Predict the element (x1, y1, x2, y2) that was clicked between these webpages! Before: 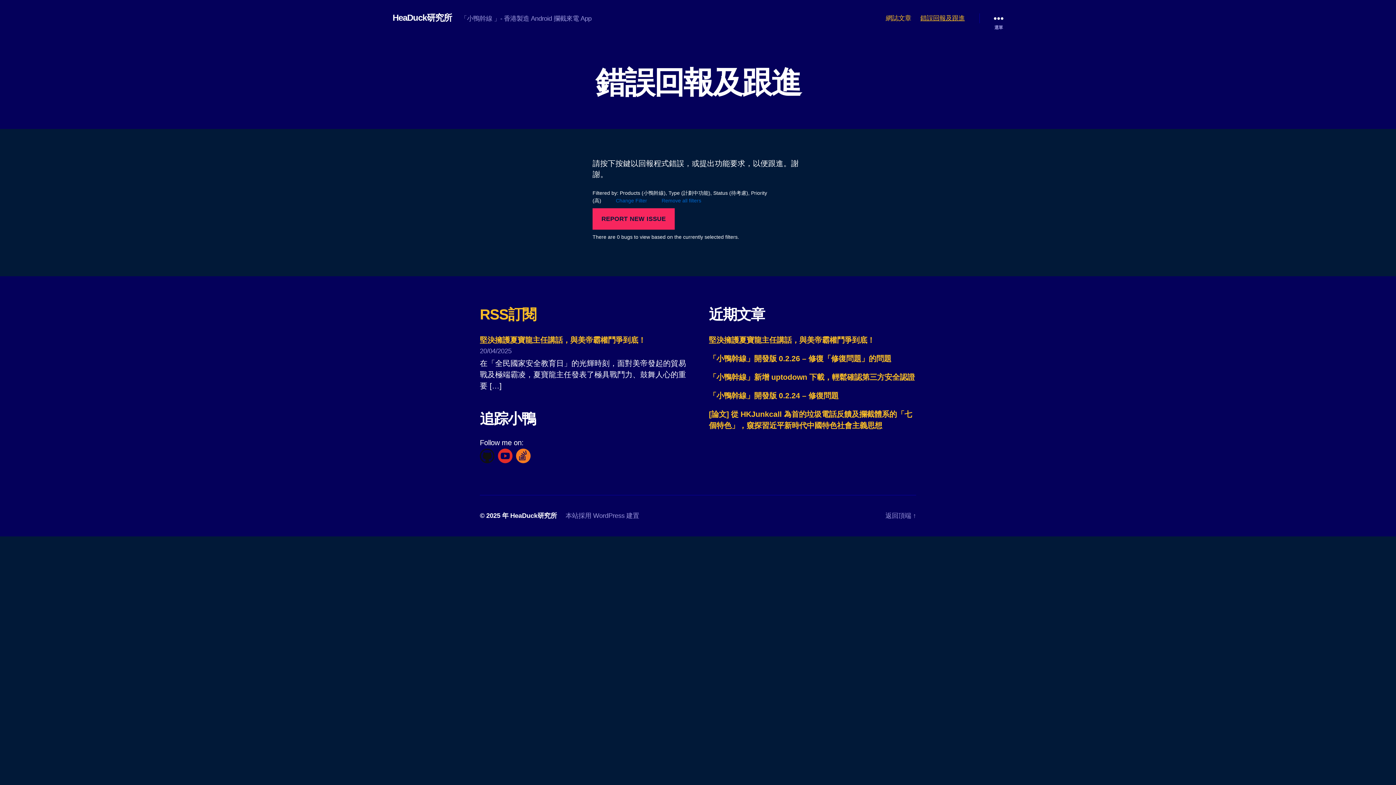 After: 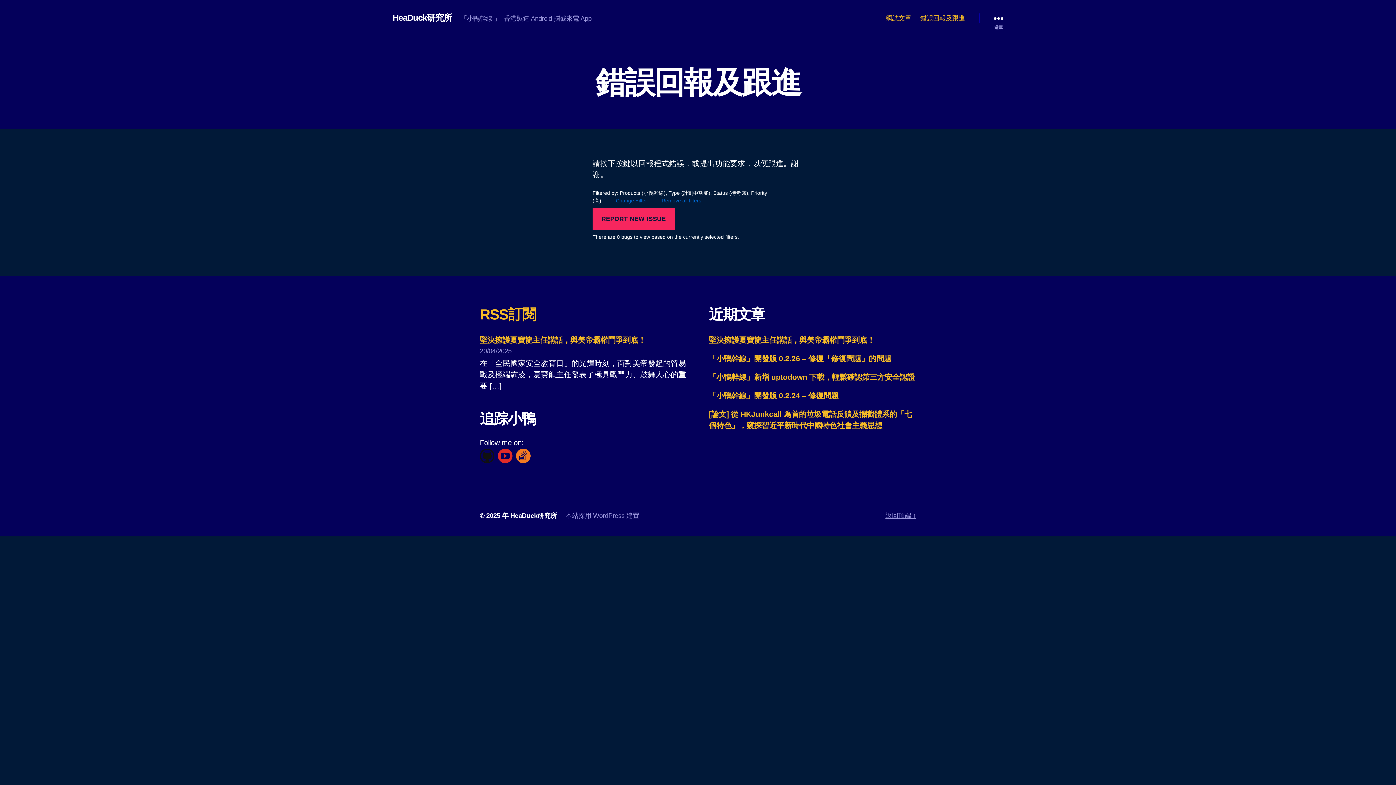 Action: label: 返回頂端 ↑ bbox: (885, 511, 916, 520)